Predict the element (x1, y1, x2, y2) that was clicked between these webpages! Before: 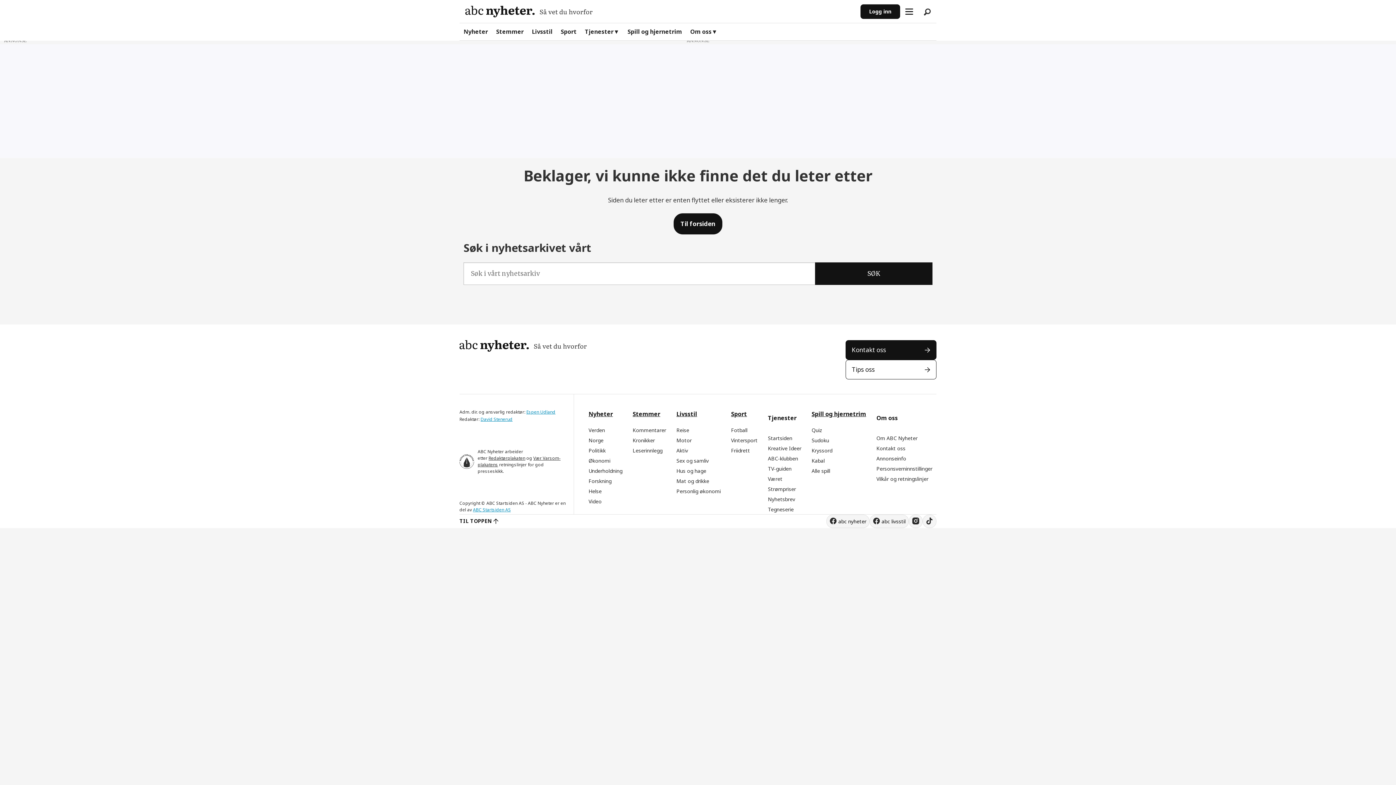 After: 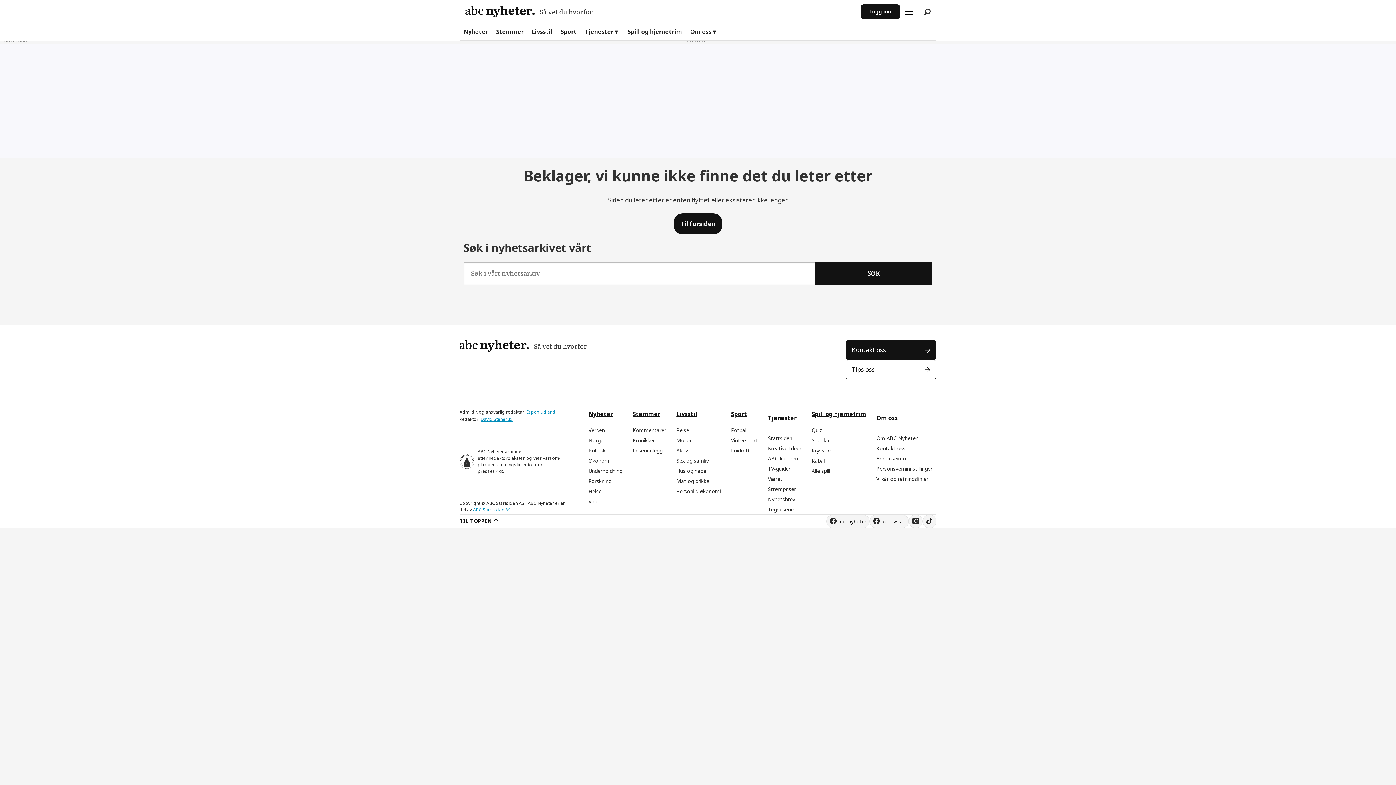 Action: bbox: (815, 262, 932, 285) label: SØK